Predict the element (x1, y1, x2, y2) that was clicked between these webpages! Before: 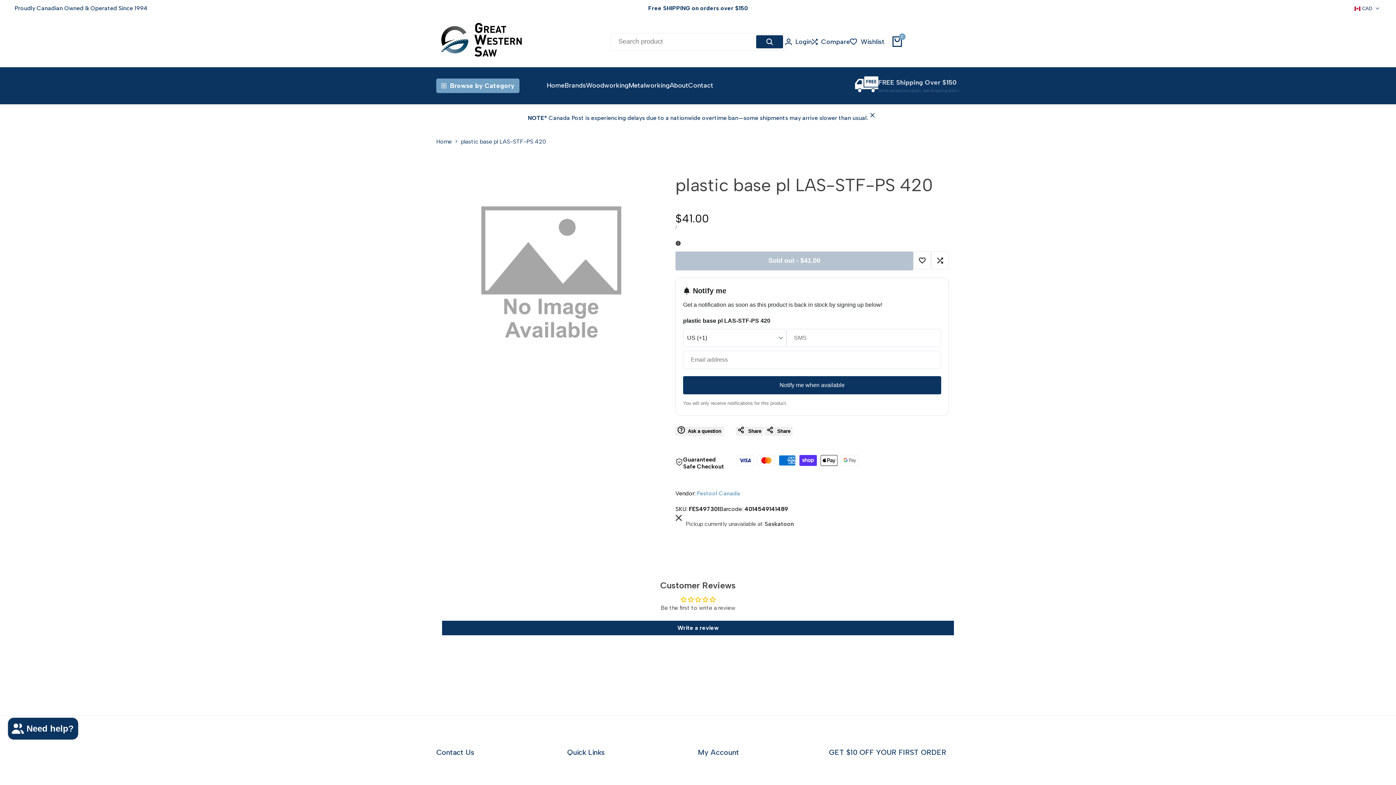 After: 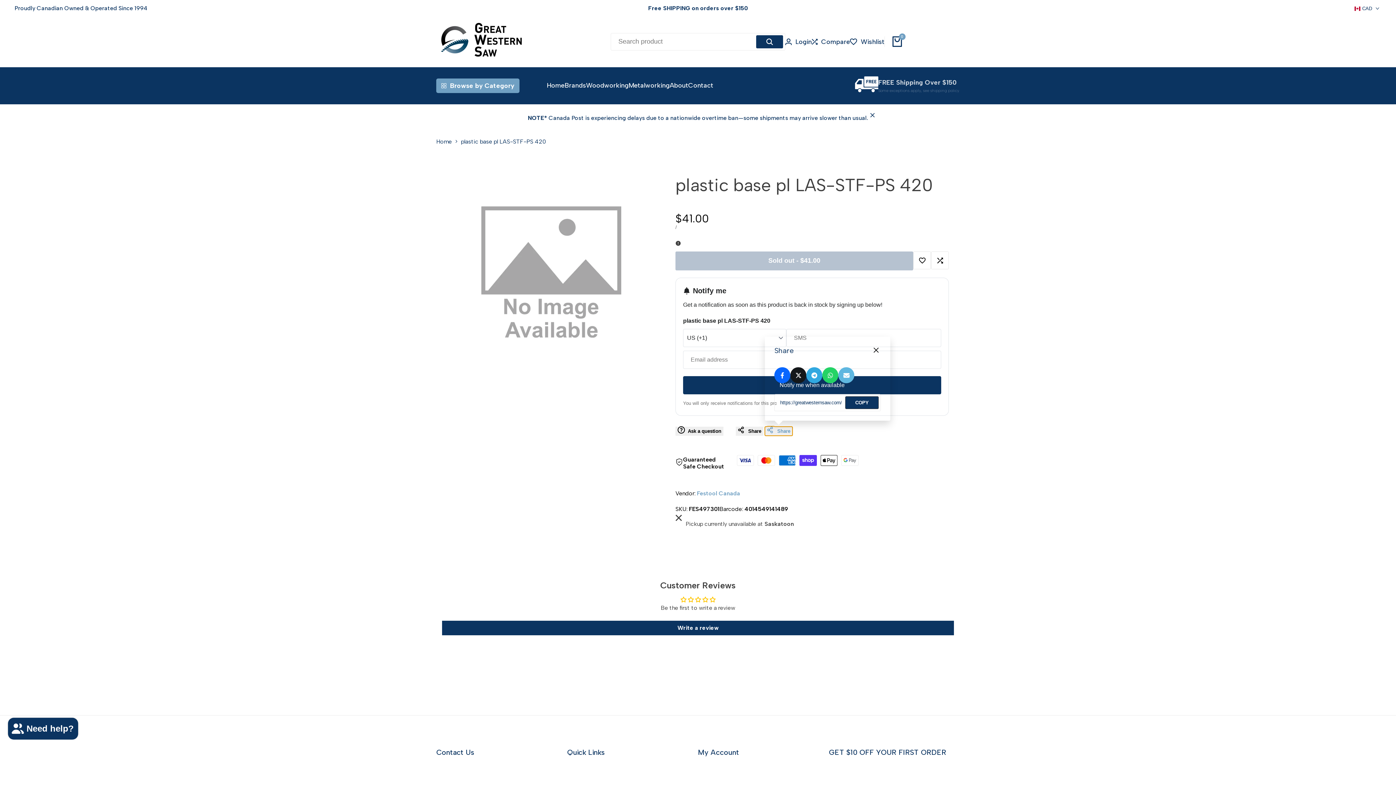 Action: bbox: (765, 426, 792, 435) label: Share